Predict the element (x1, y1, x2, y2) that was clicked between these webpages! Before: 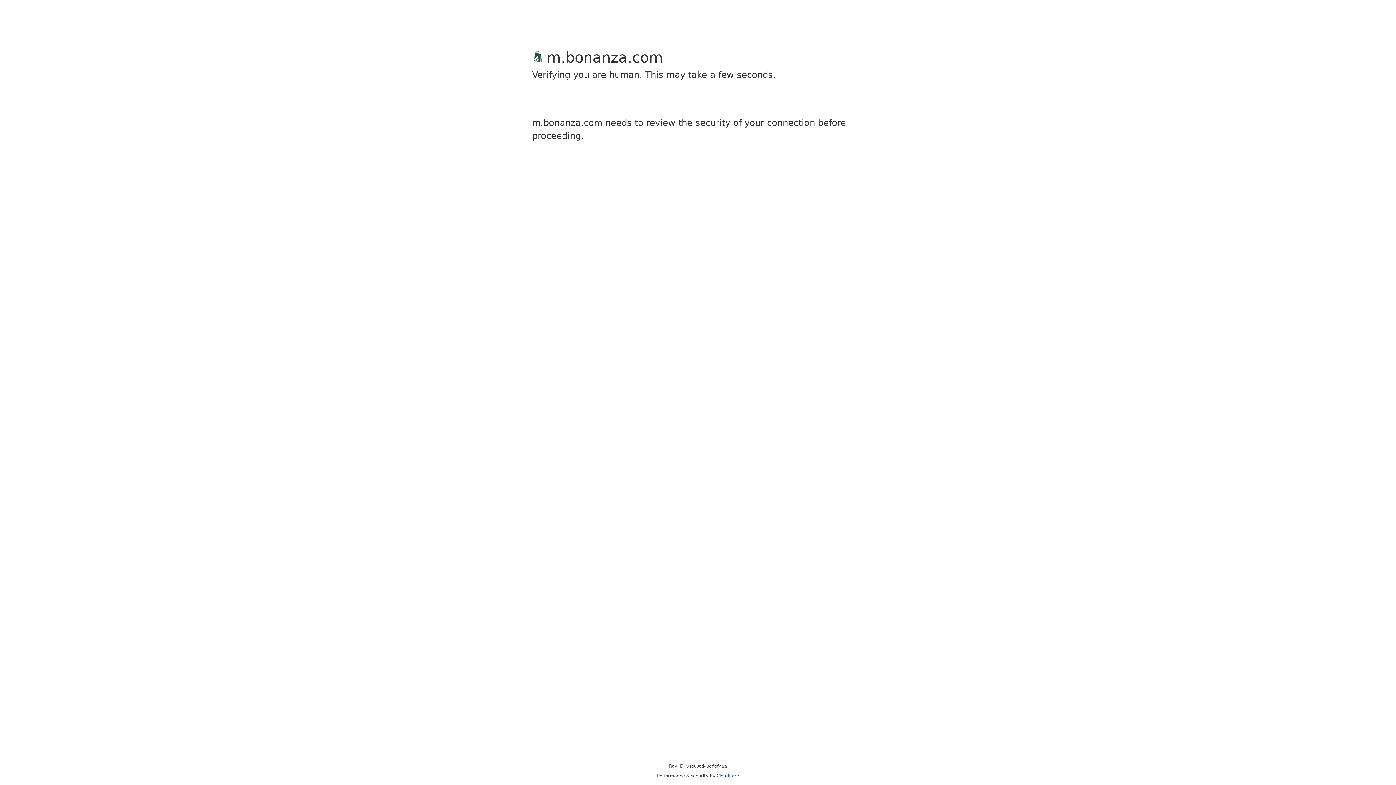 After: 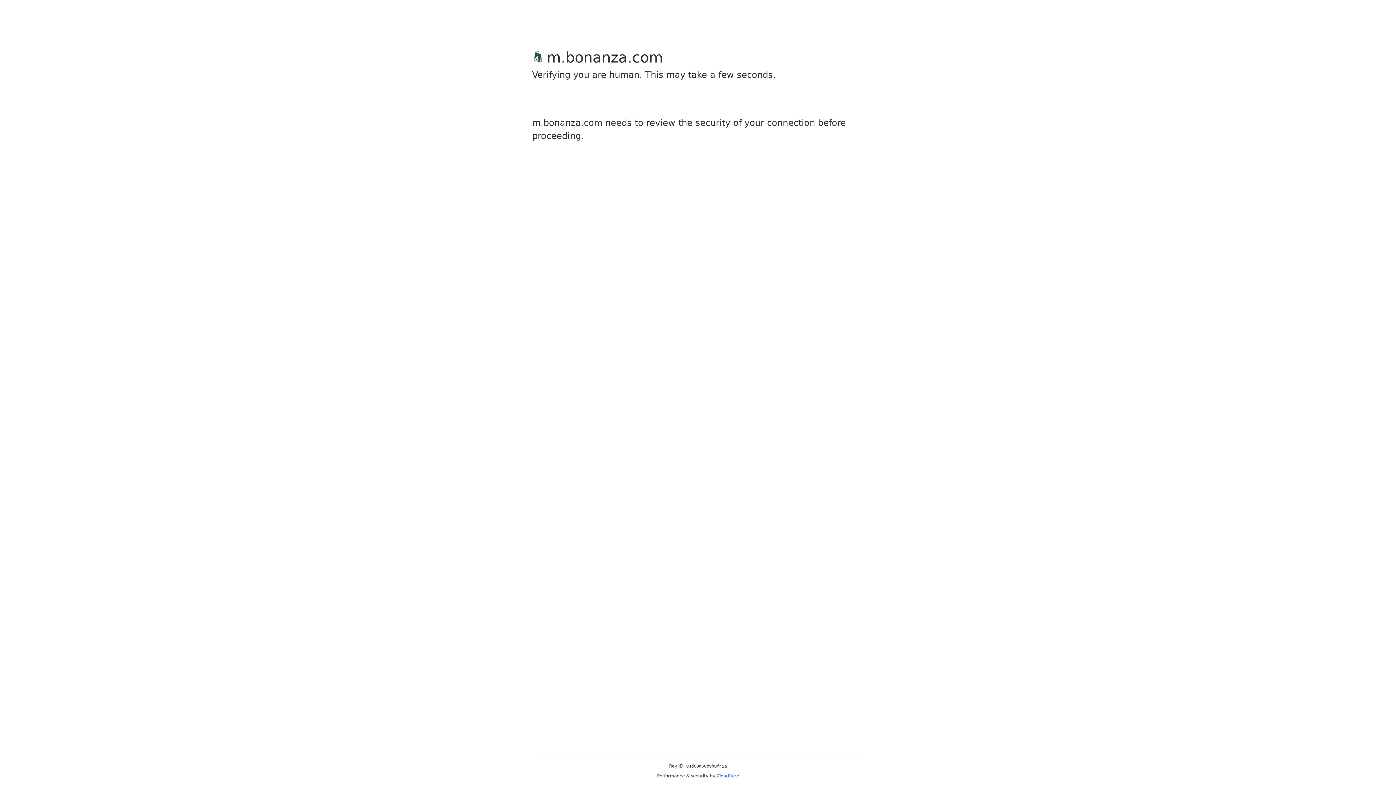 Action: bbox: (716, 773, 739, 778) label: Cloudflare